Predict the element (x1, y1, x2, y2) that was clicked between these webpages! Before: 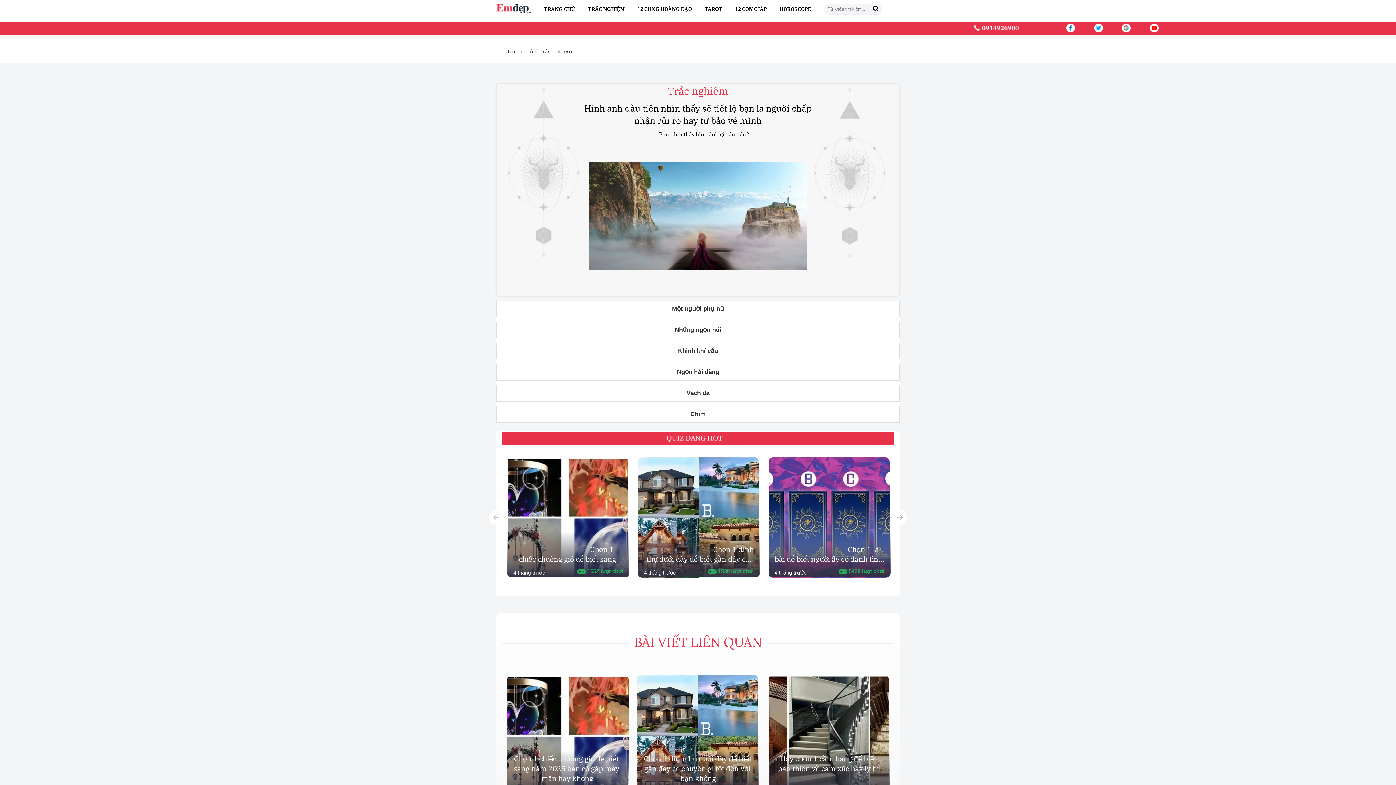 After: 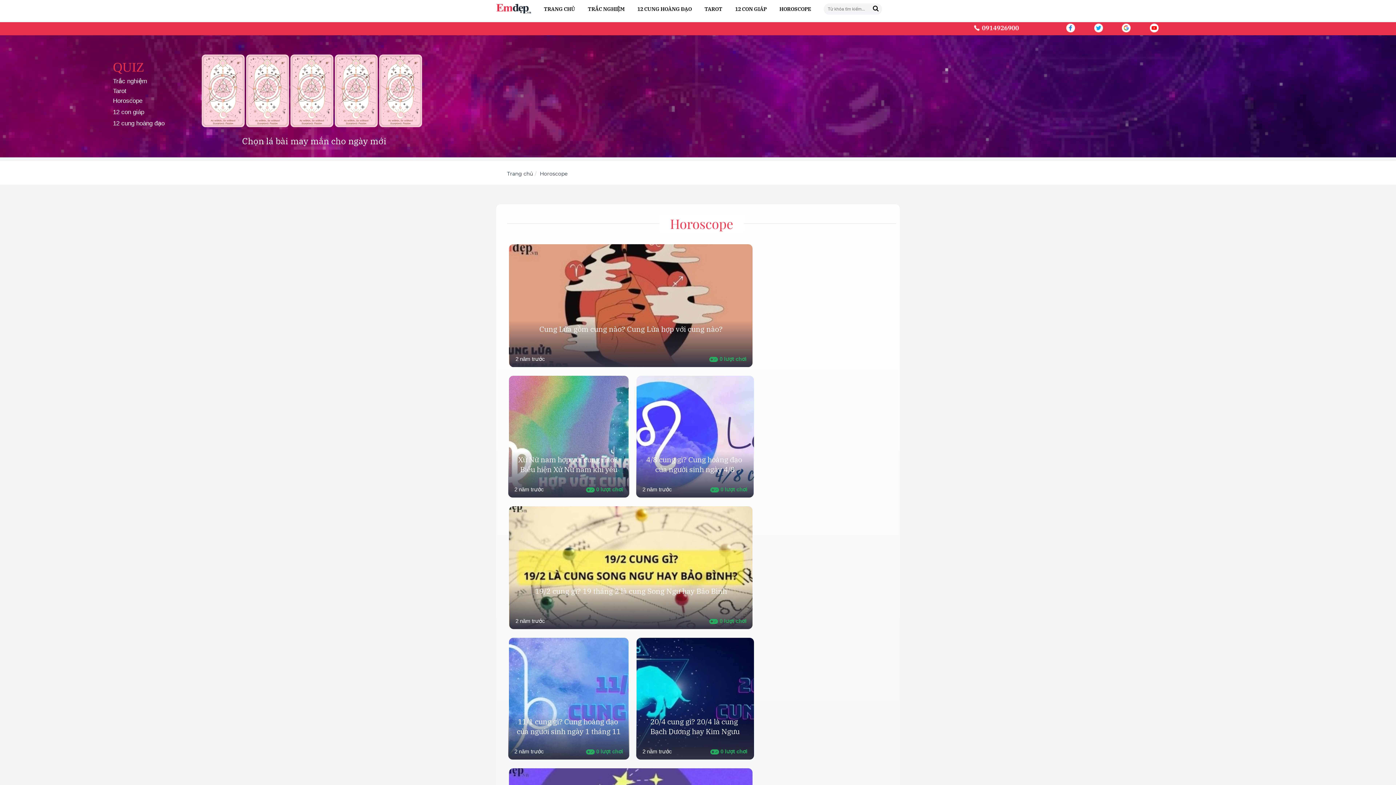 Action: label: HOROSCOPE bbox: (774, 0, 816, 18)